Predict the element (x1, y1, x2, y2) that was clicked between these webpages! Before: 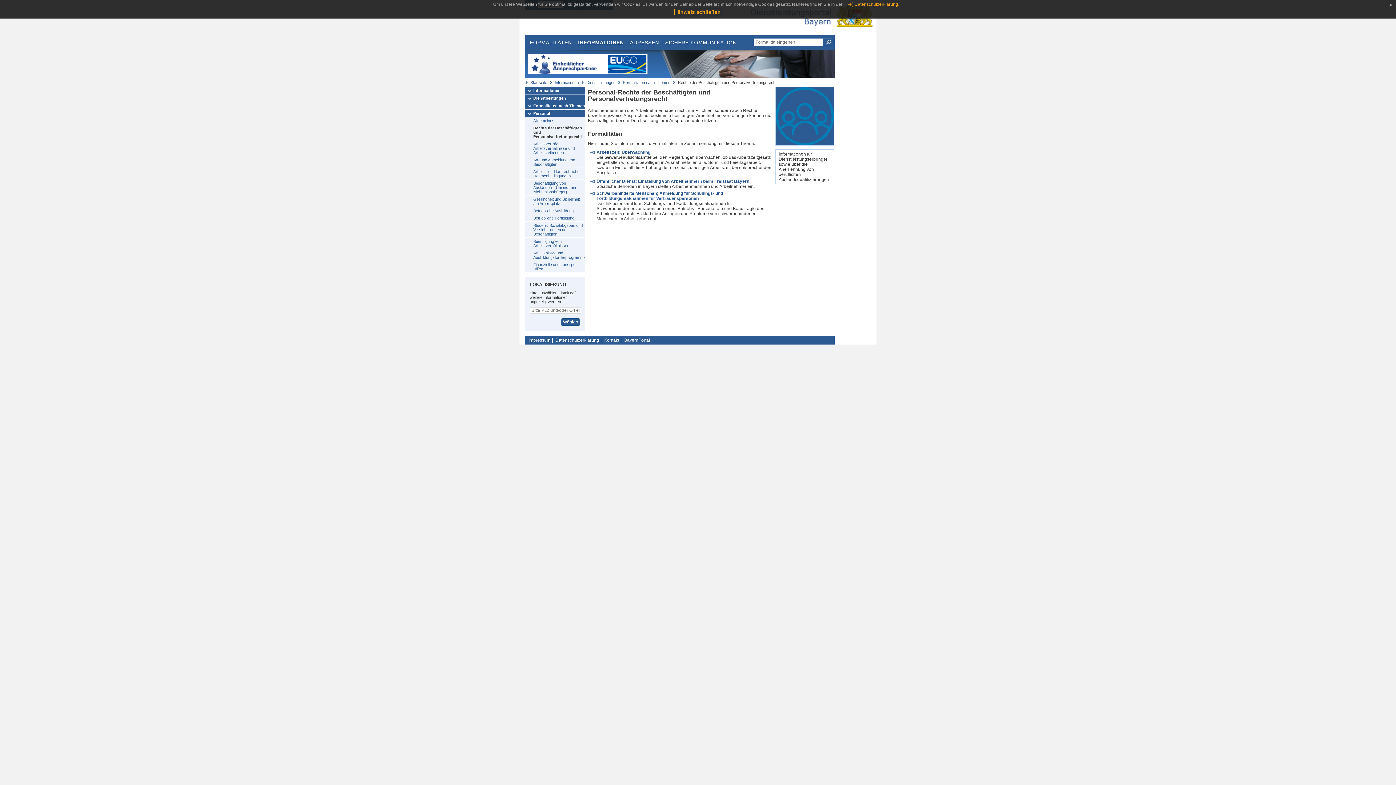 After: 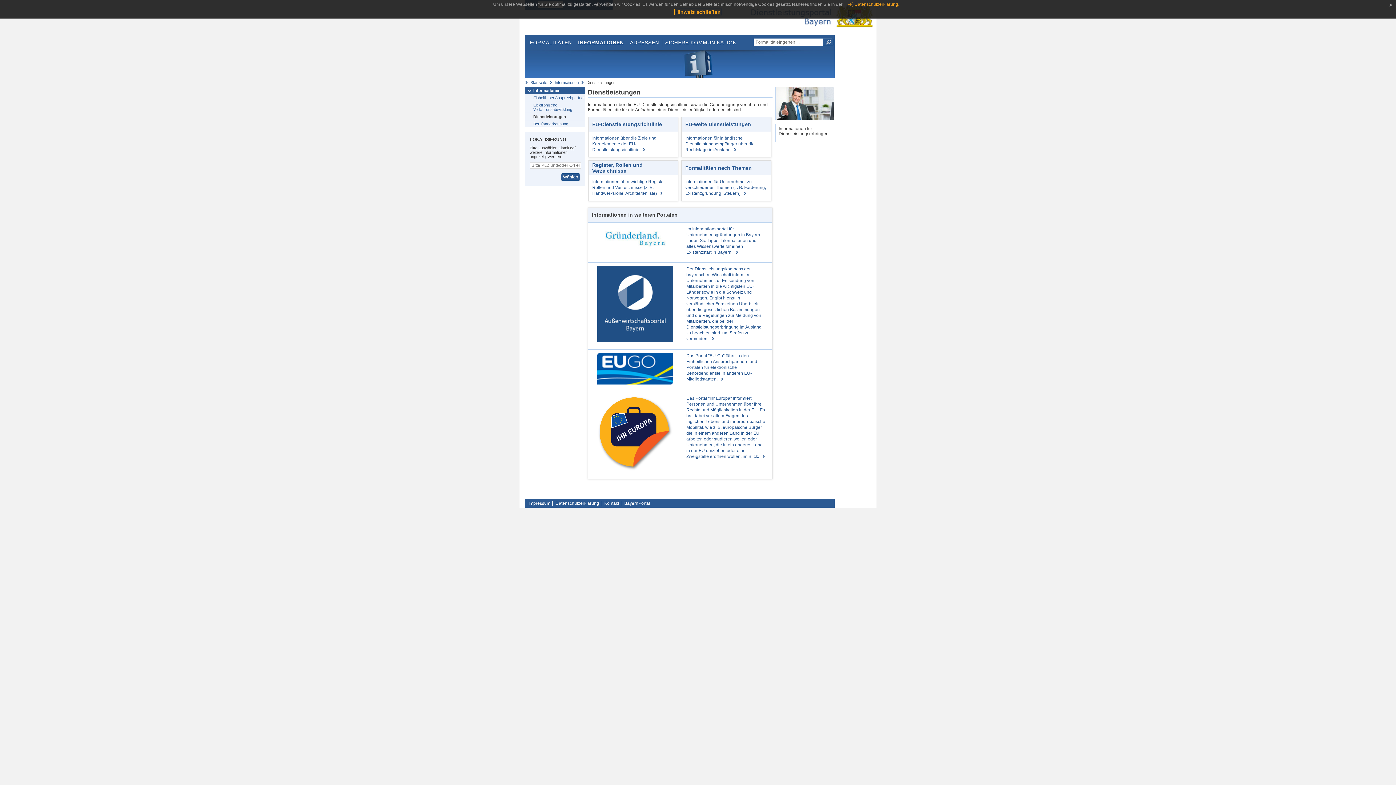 Action: label: Dienstleistungen bbox: (586, 80, 615, 84)